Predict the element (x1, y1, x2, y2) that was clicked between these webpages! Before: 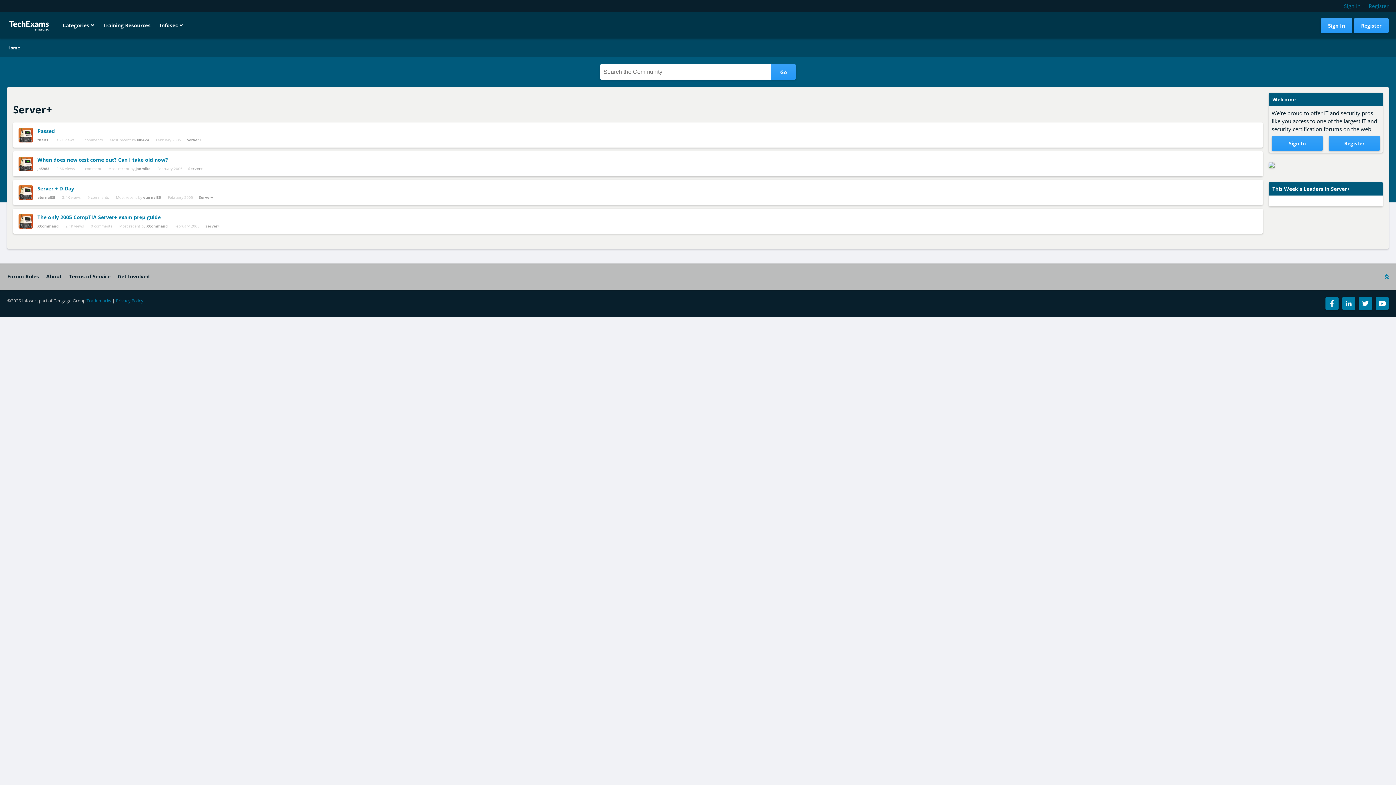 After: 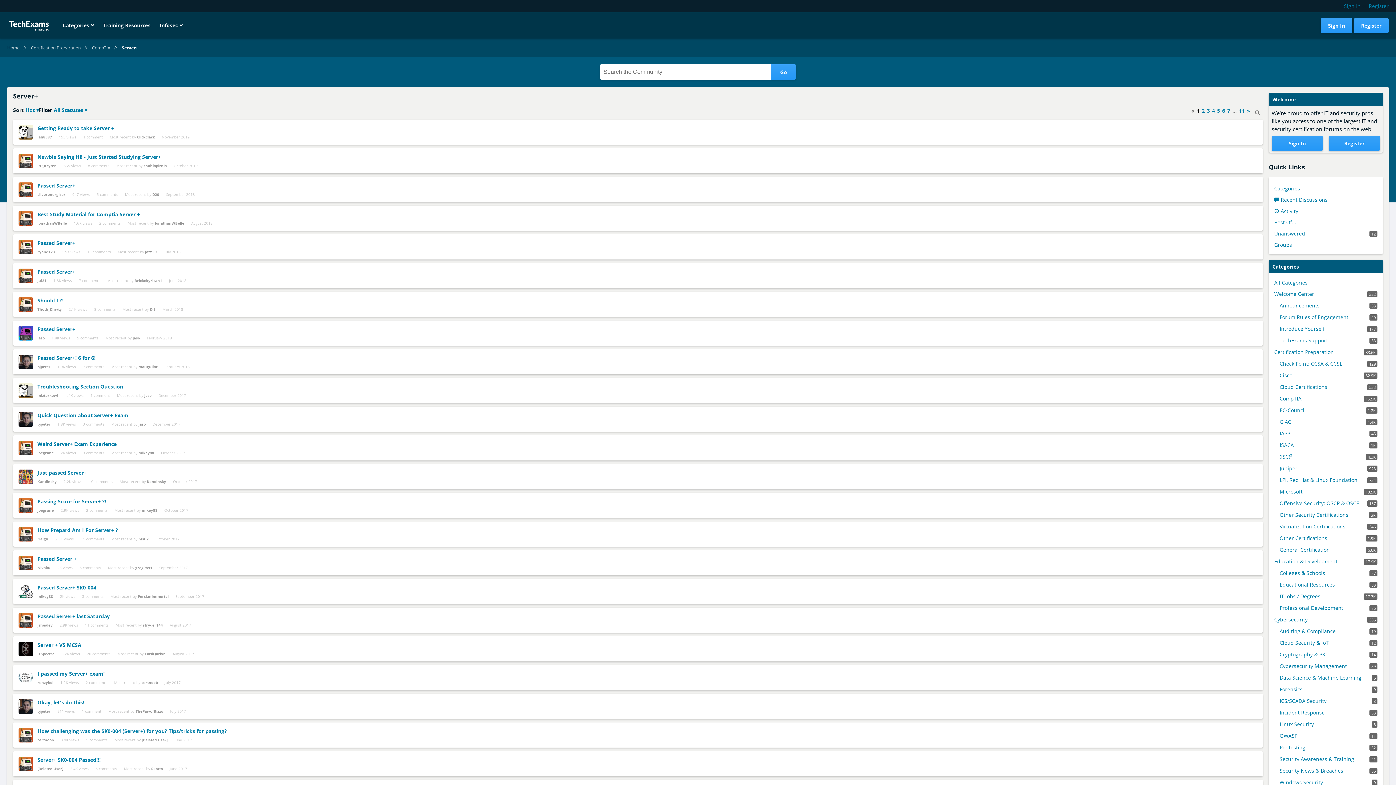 Action: bbox: (205, 223, 220, 228) label: Most recent comment on date February 2005, in discussion &quot;The only 2005 CompTIA Server+ exam prep guide&quot;, by user &quot;XCommand&quot;